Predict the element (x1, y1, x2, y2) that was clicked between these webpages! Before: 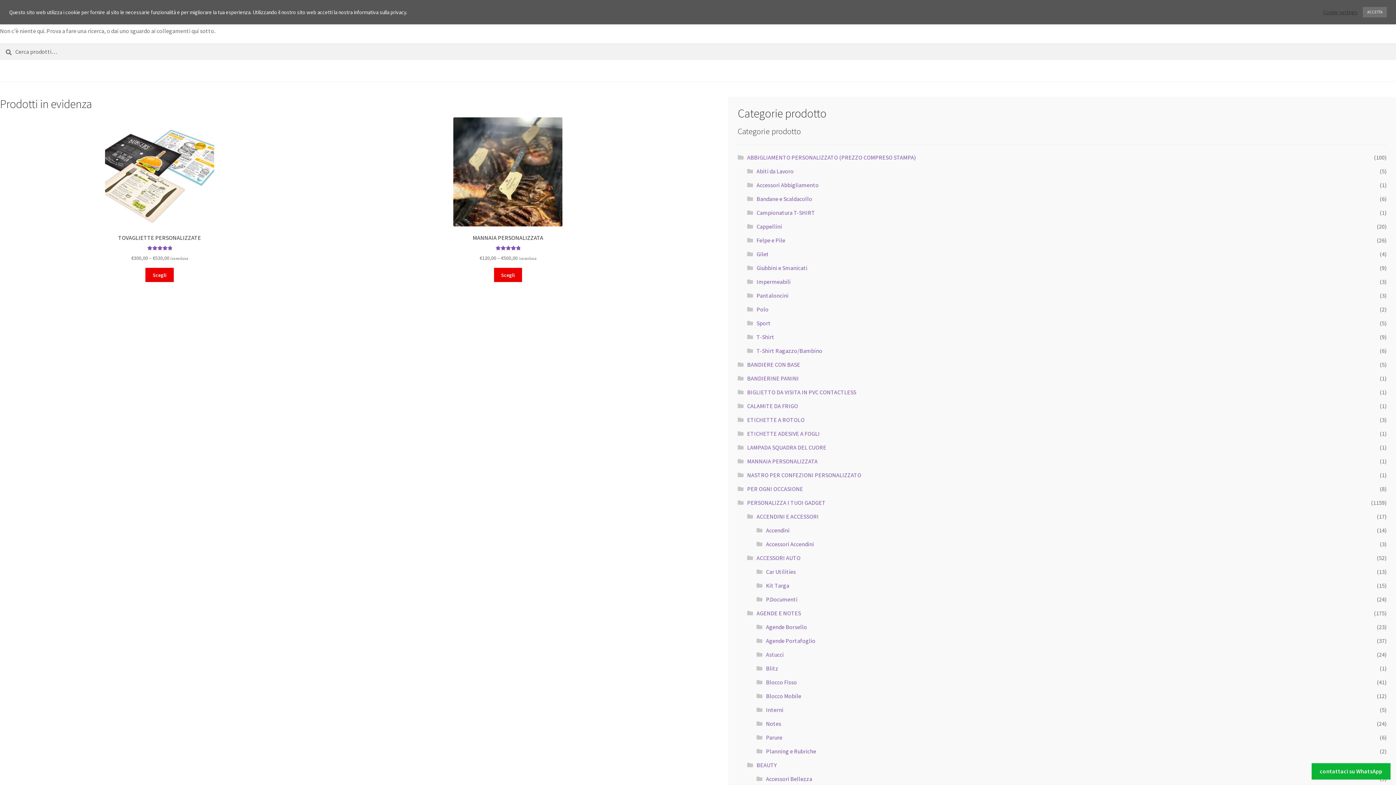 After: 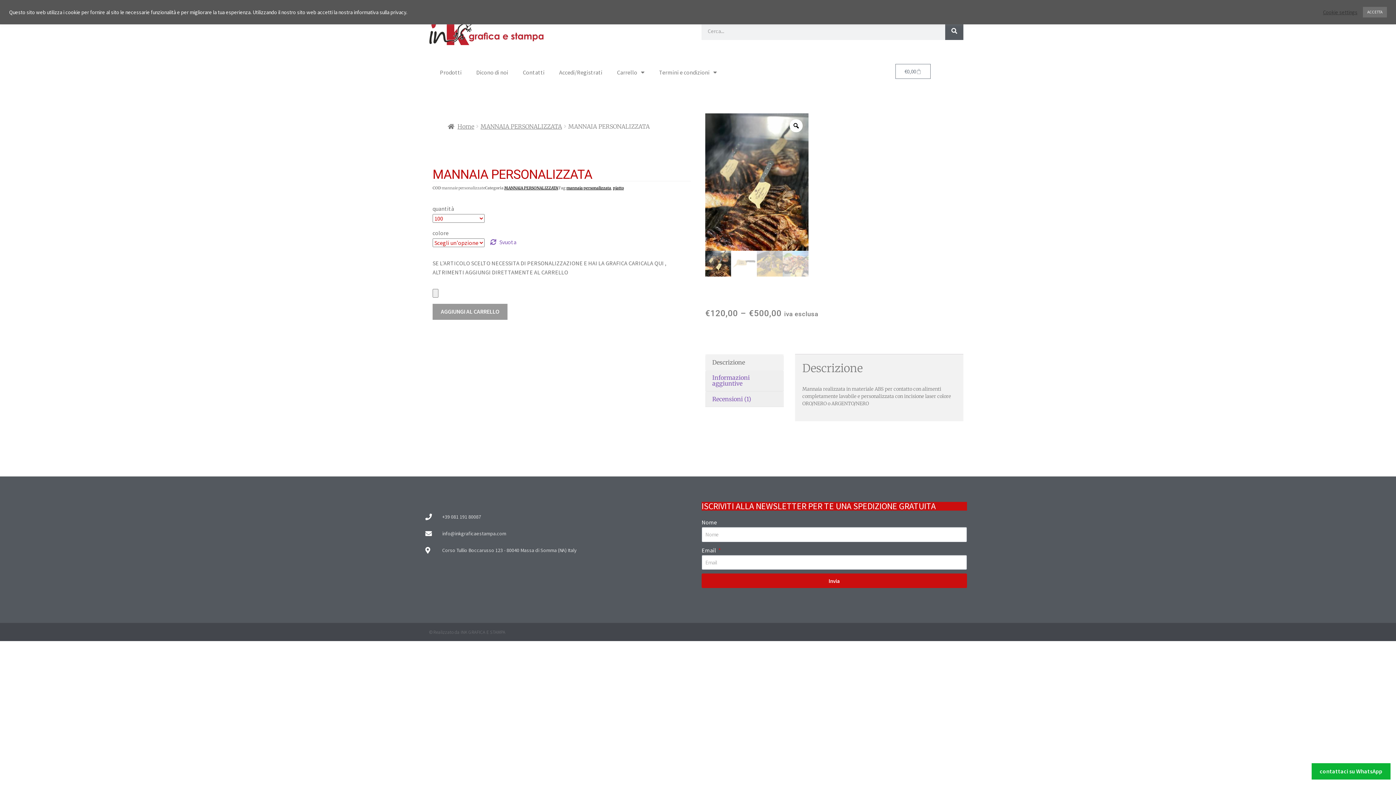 Action: label: MANNAIA PERSONALIZZATA
Valutato 5.00 su 5
€120,00 – €500,00 iva esclusa bbox: (348, 117, 667, 262)